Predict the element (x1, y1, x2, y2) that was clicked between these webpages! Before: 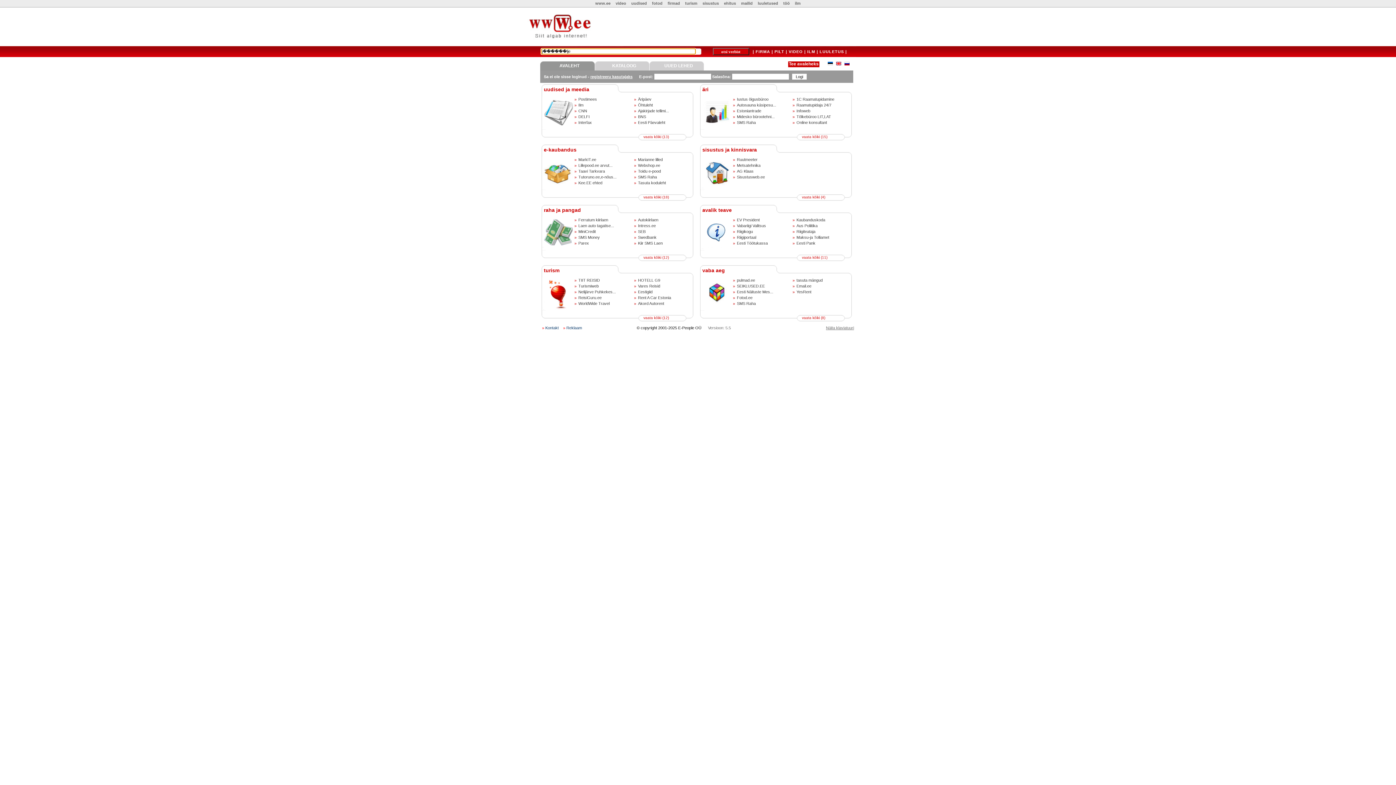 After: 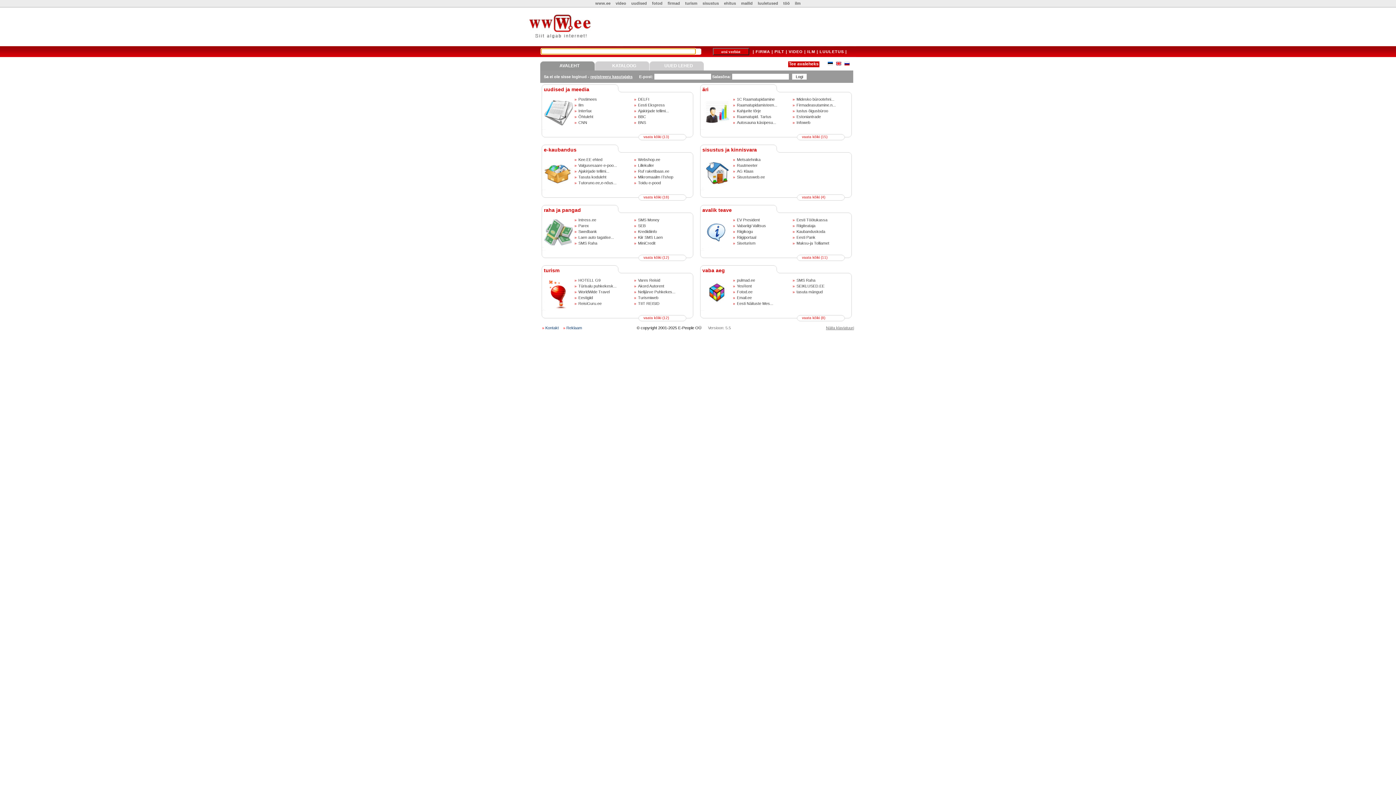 Action: bbox: (593, 0, 612, 6) label: www.ee